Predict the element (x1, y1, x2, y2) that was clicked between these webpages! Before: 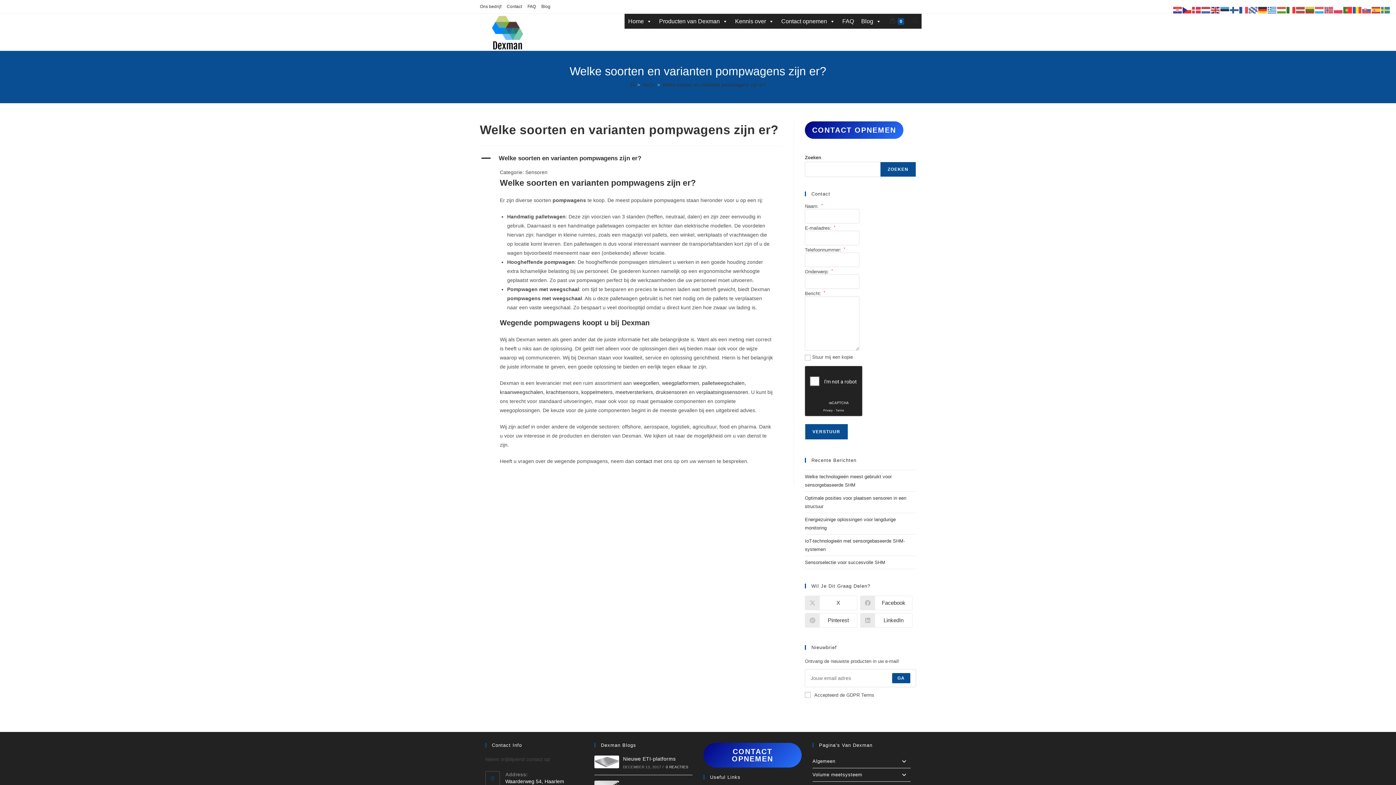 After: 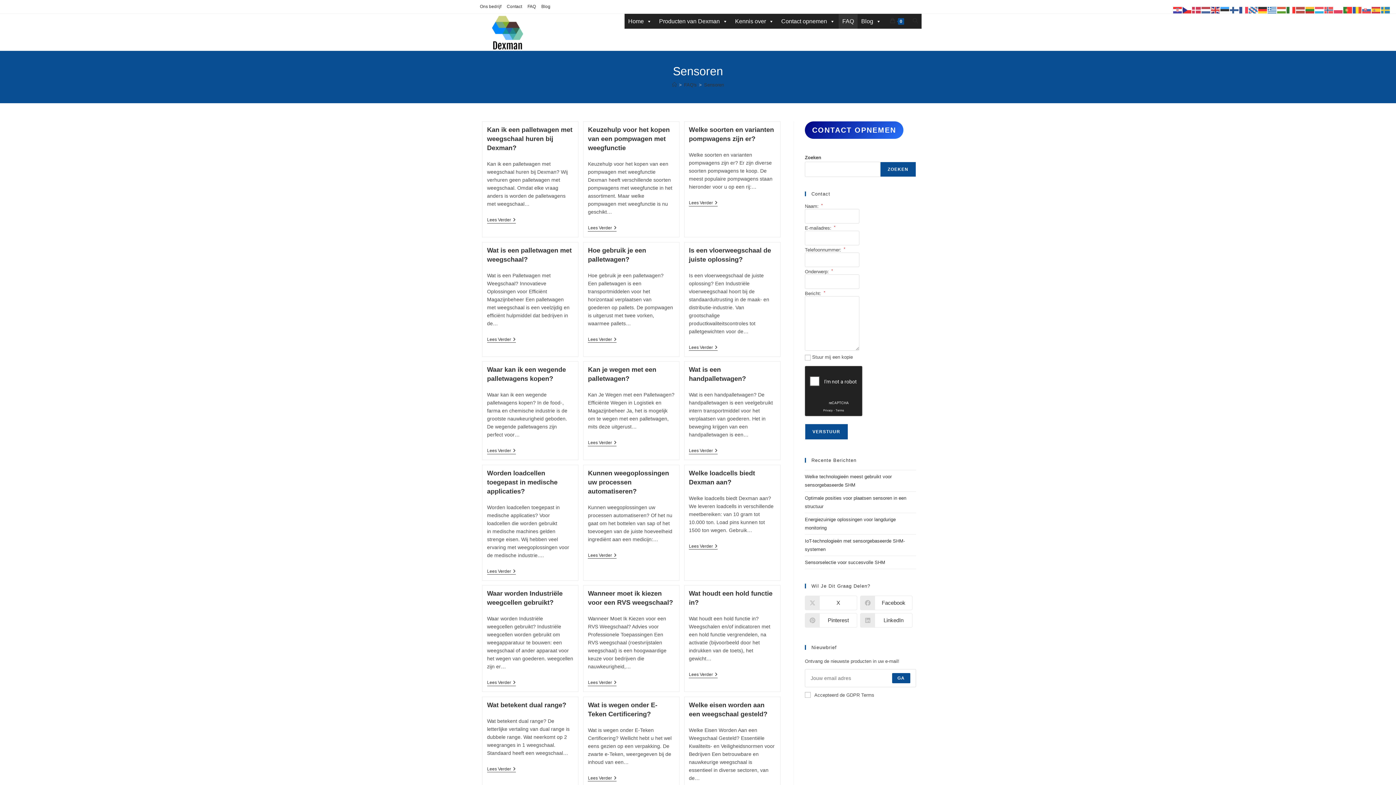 Action: label: FAQ bbox: (527, 2, 536, 10)